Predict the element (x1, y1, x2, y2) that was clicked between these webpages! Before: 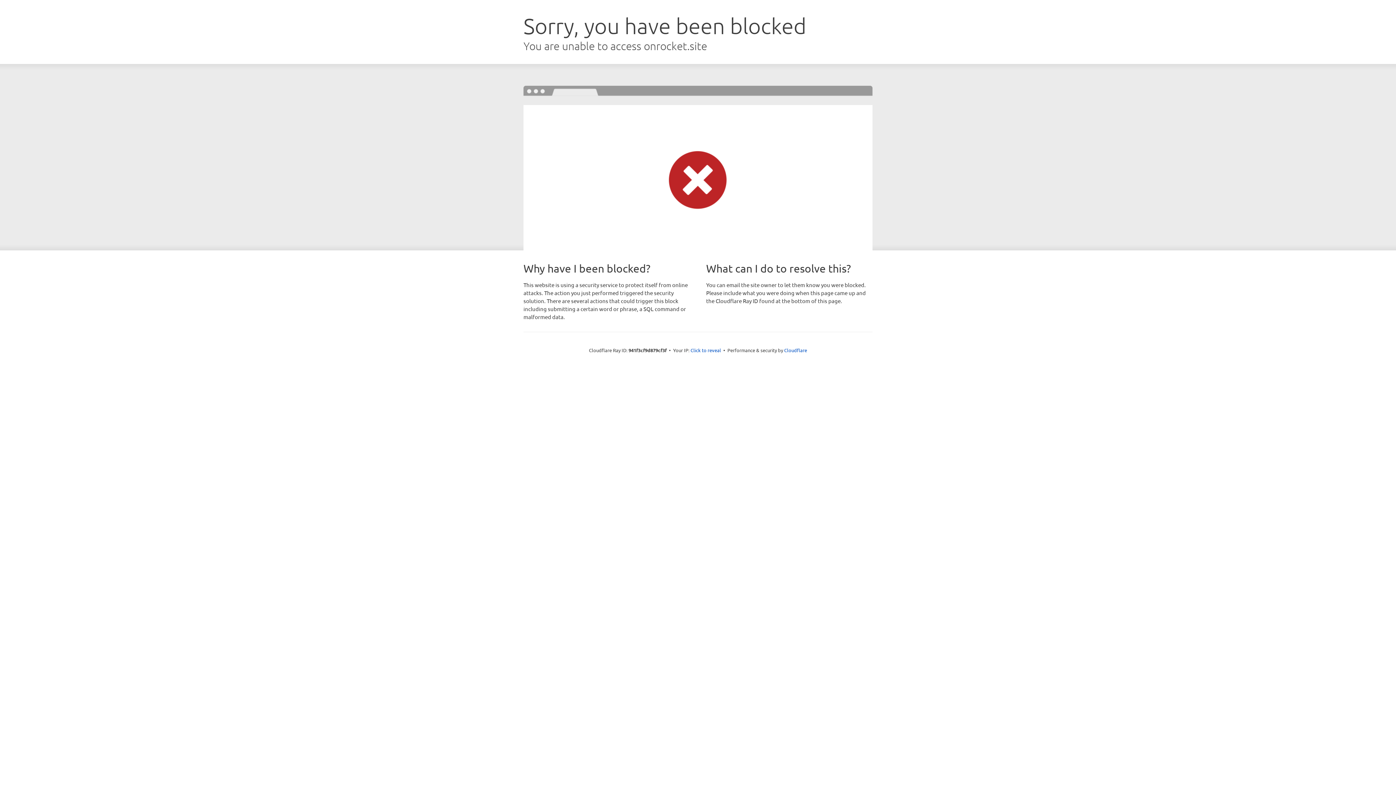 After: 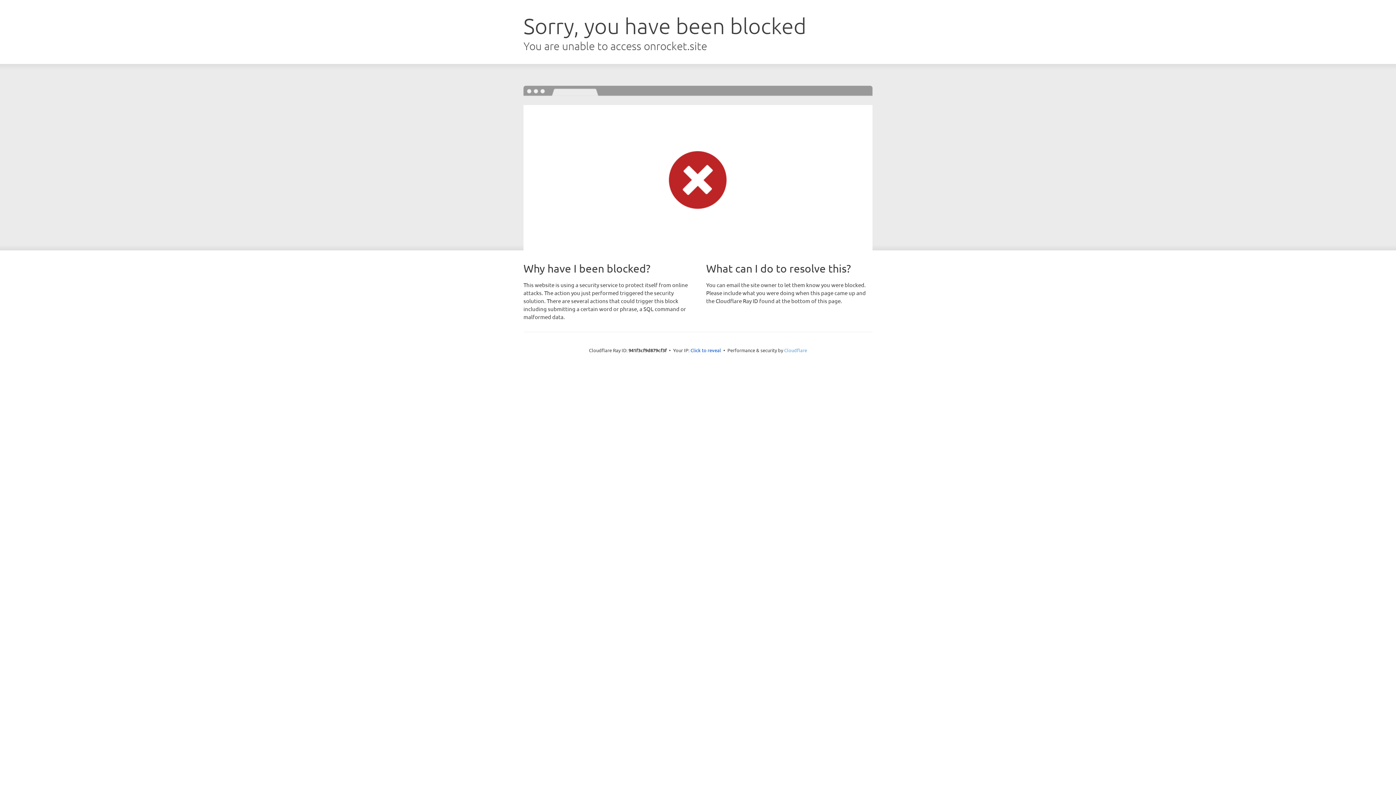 Action: bbox: (784, 347, 807, 353) label: Cloudflare